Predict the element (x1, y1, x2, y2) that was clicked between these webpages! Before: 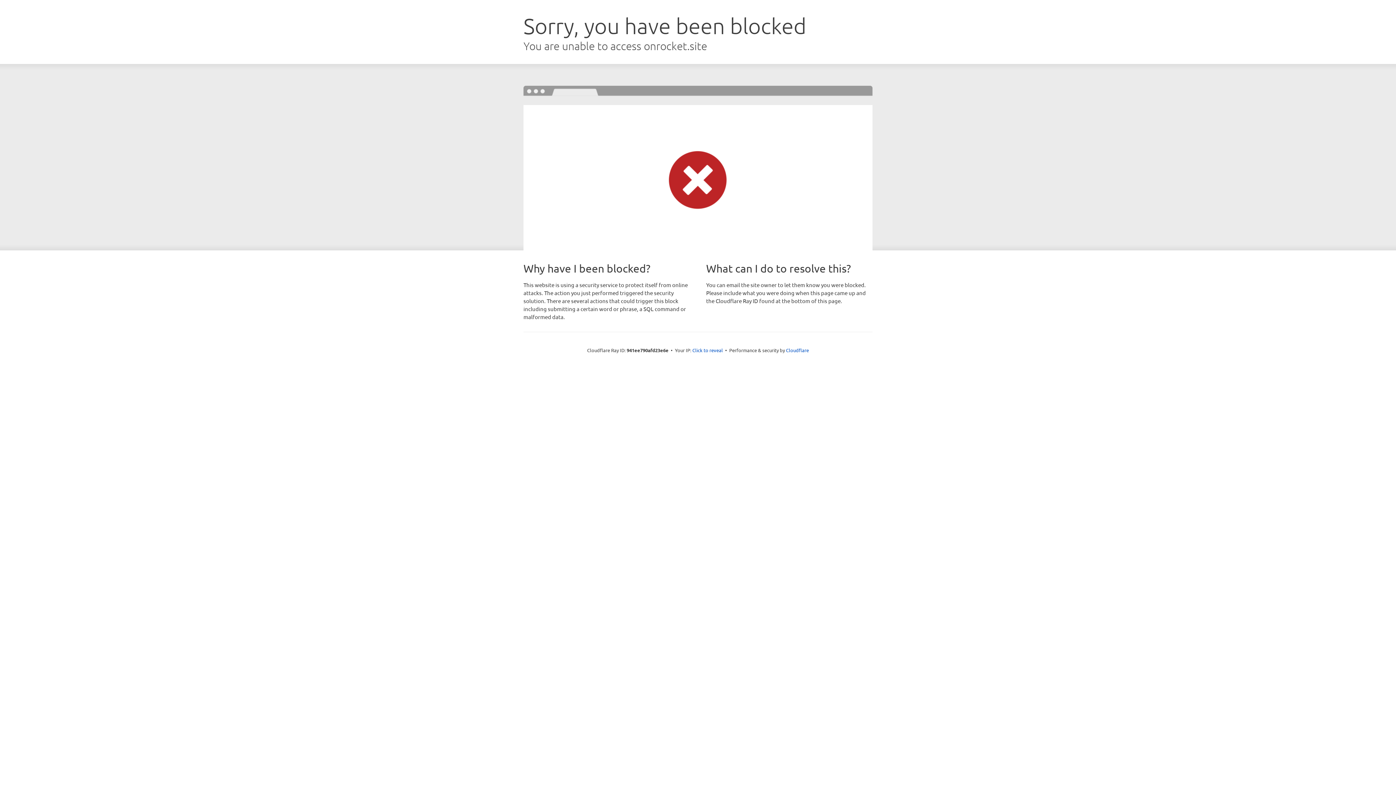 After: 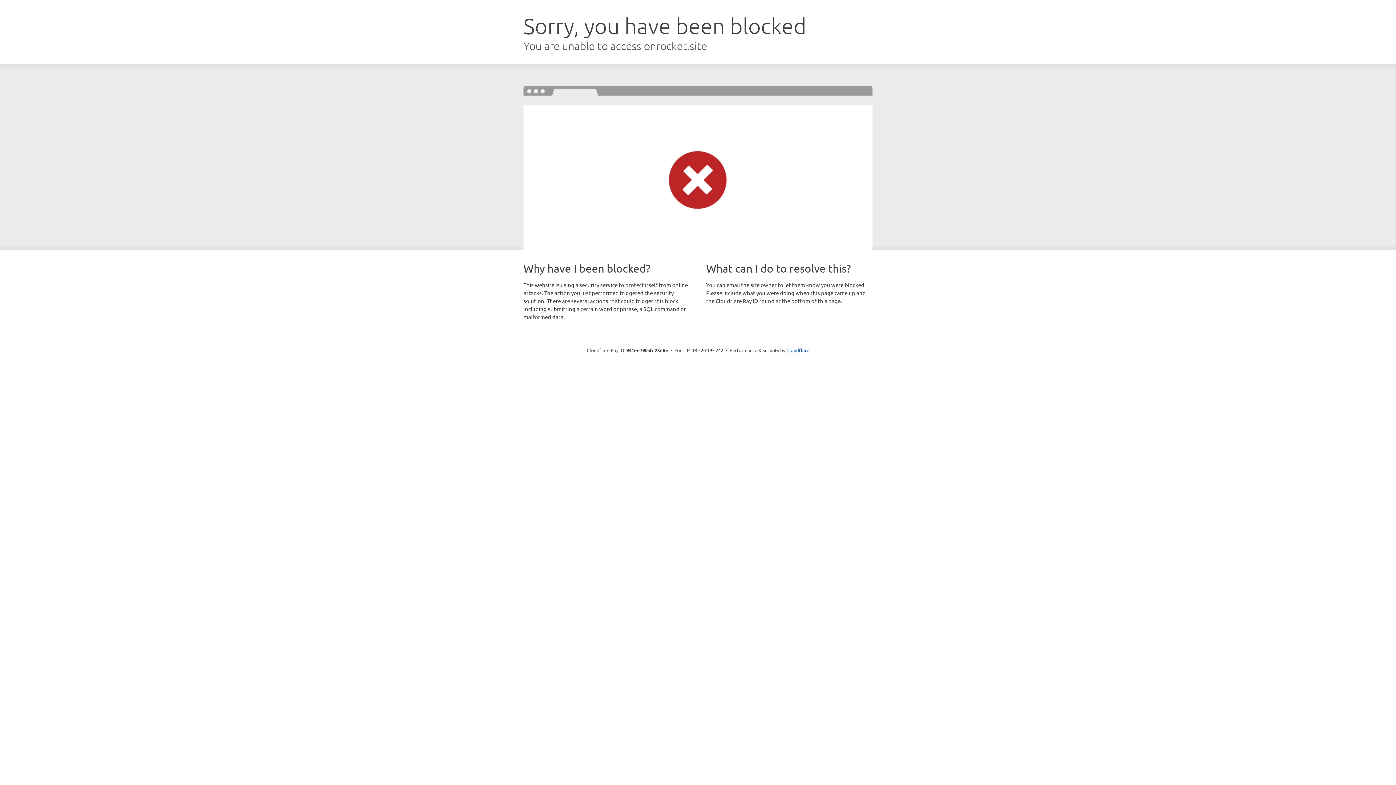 Action: label: Click to reveal bbox: (692, 346, 723, 353)